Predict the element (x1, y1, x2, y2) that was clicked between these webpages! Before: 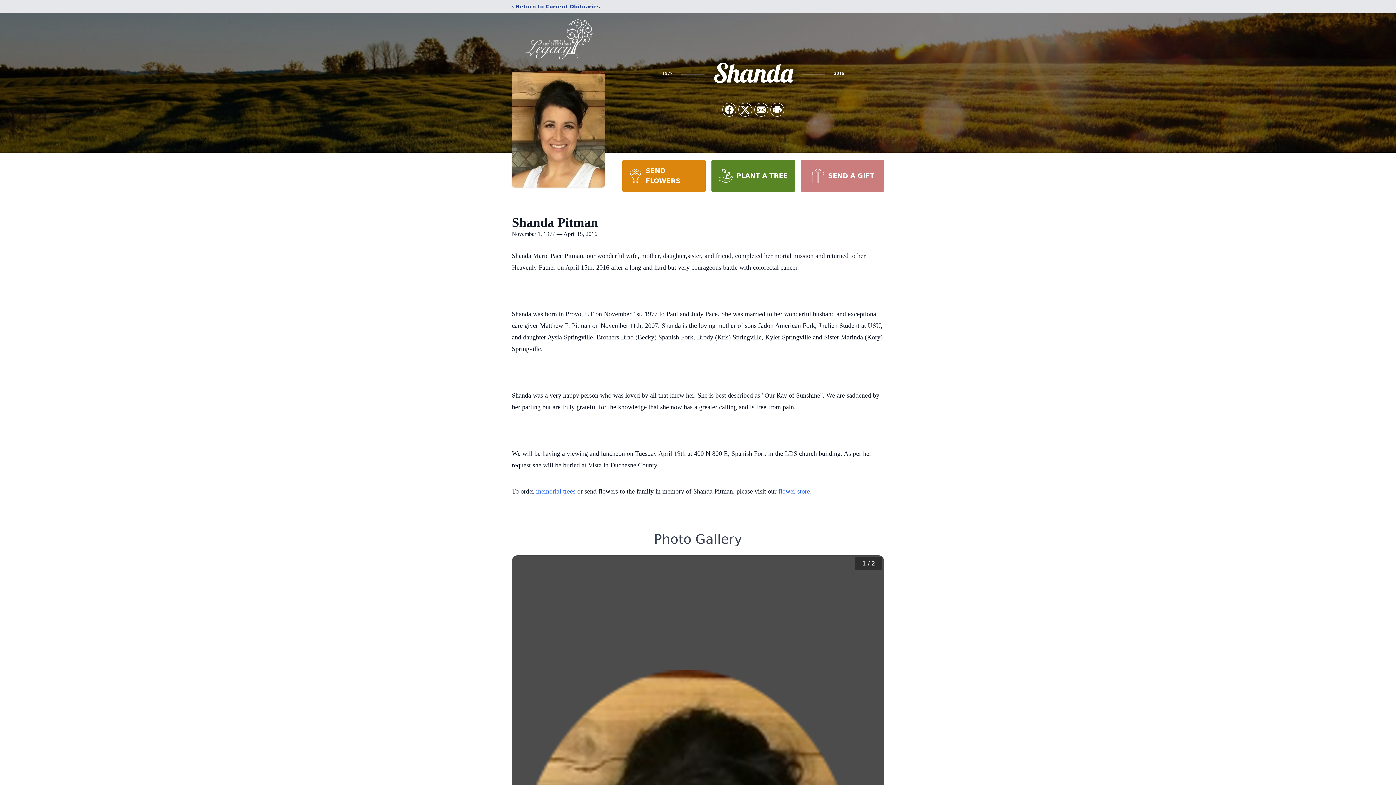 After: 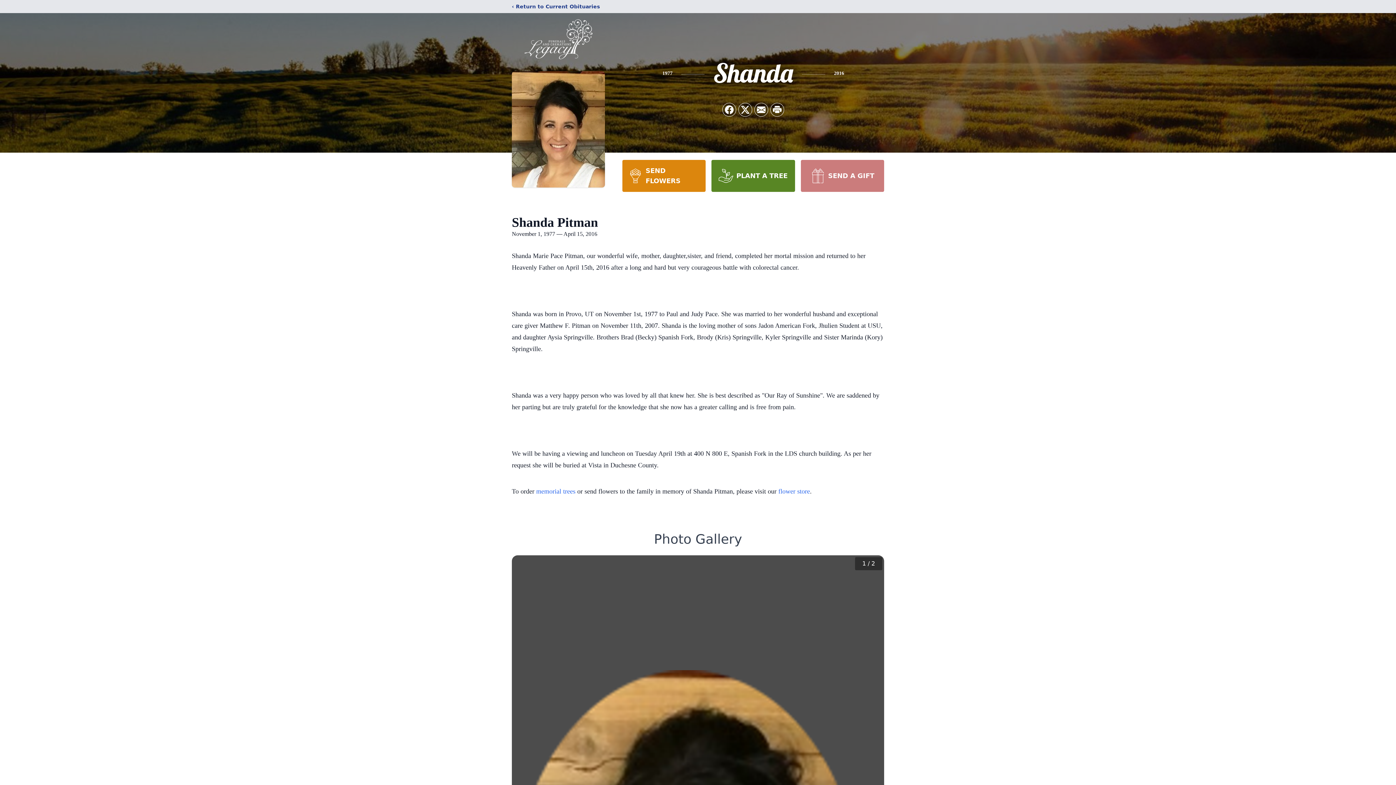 Action: bbox: (622, 160, 705, 192) label: SEND FLOWERS